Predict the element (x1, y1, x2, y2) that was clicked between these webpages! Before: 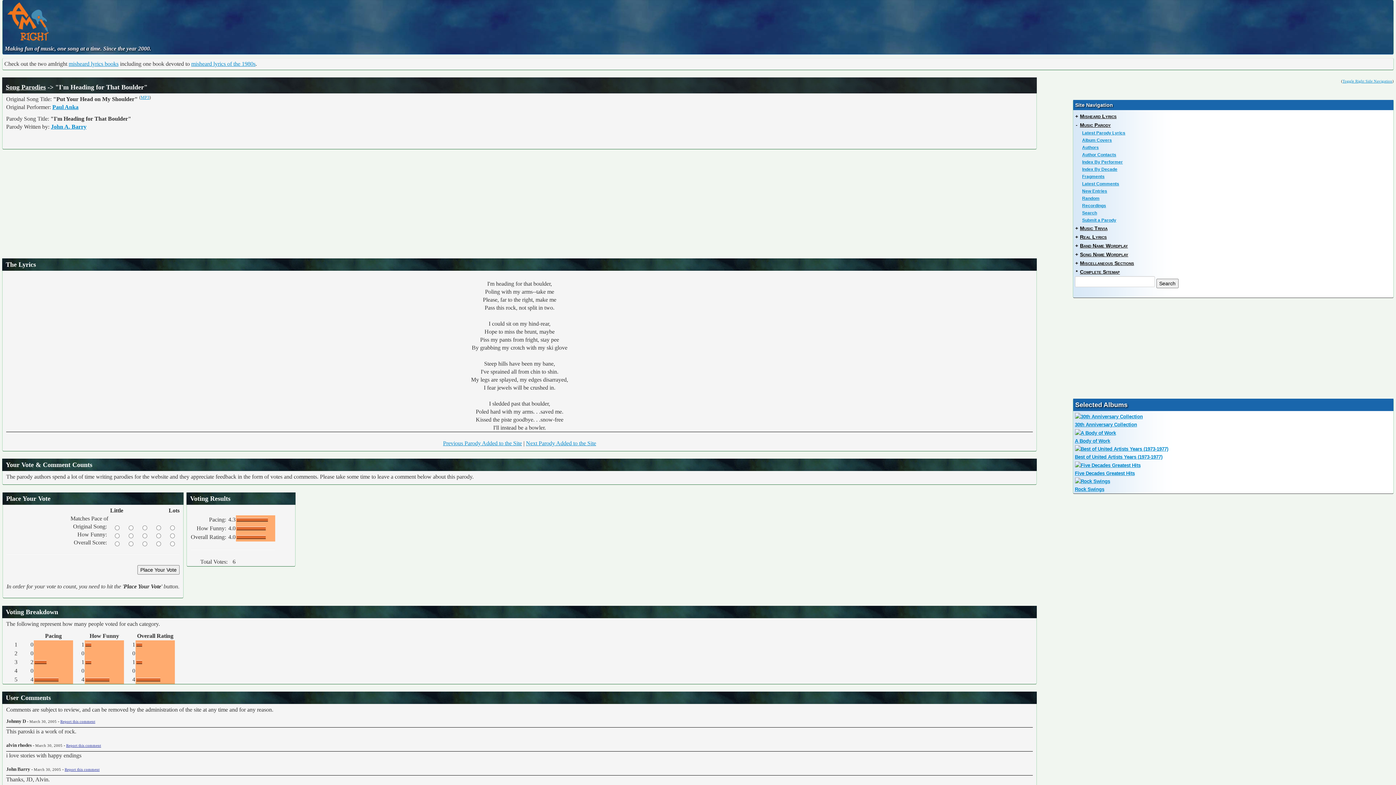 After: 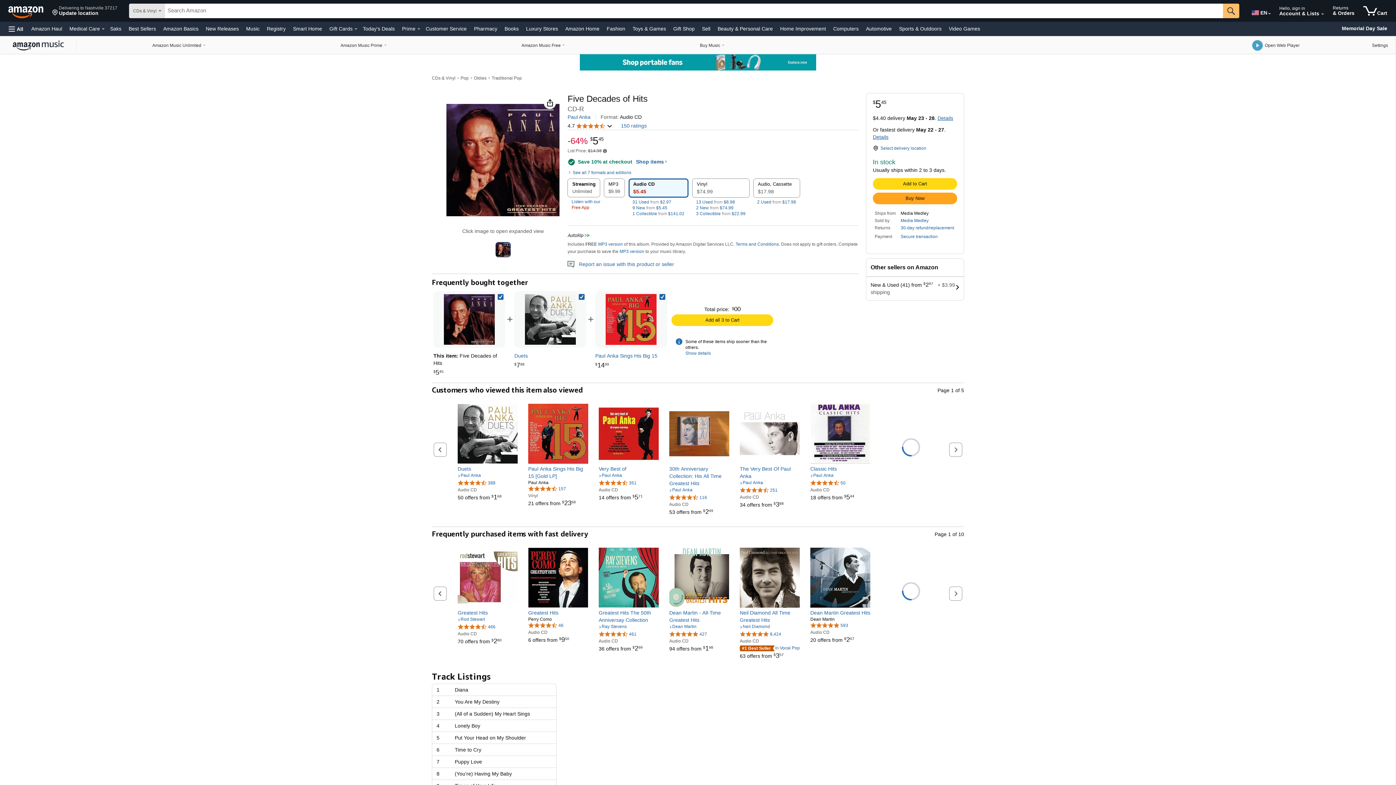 Action: bbox: (1075, 462, 1140, 468)